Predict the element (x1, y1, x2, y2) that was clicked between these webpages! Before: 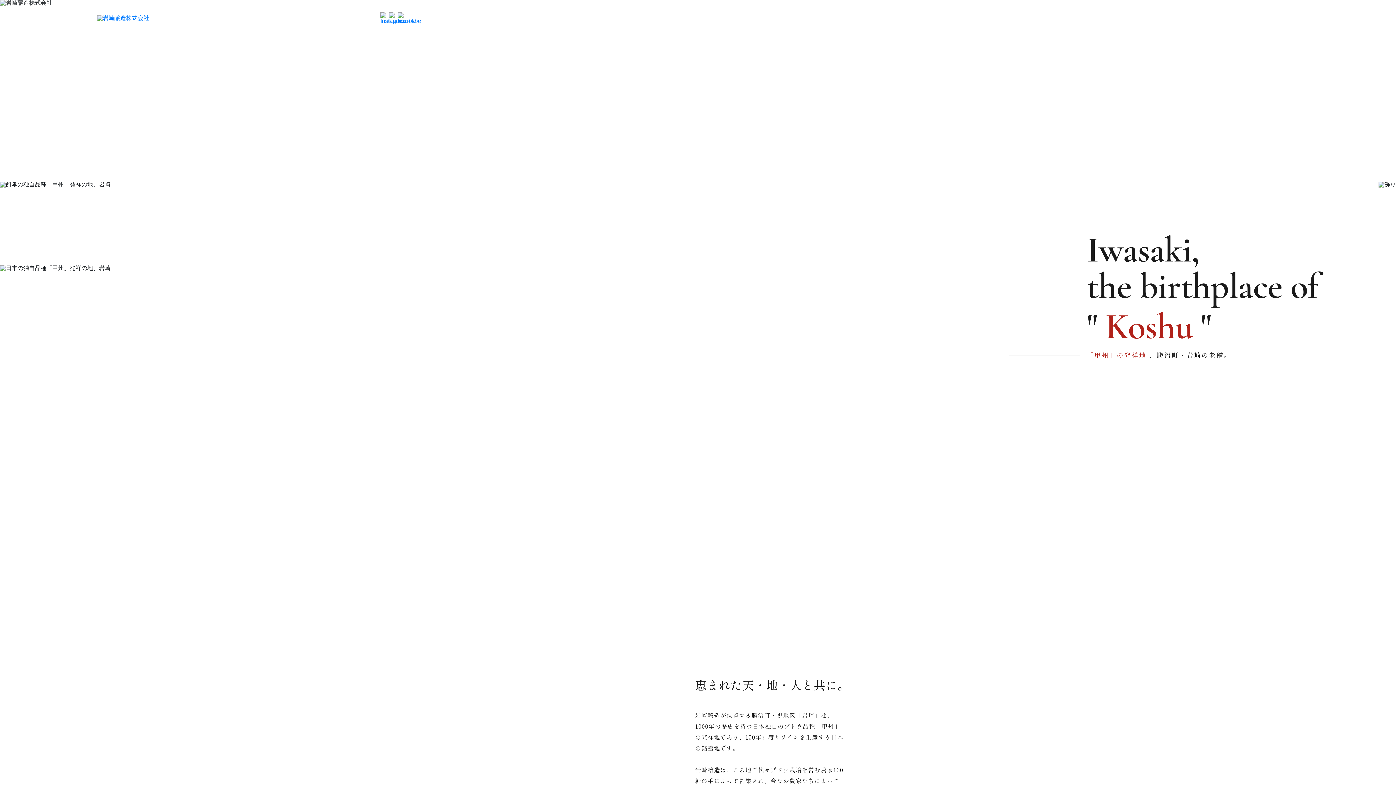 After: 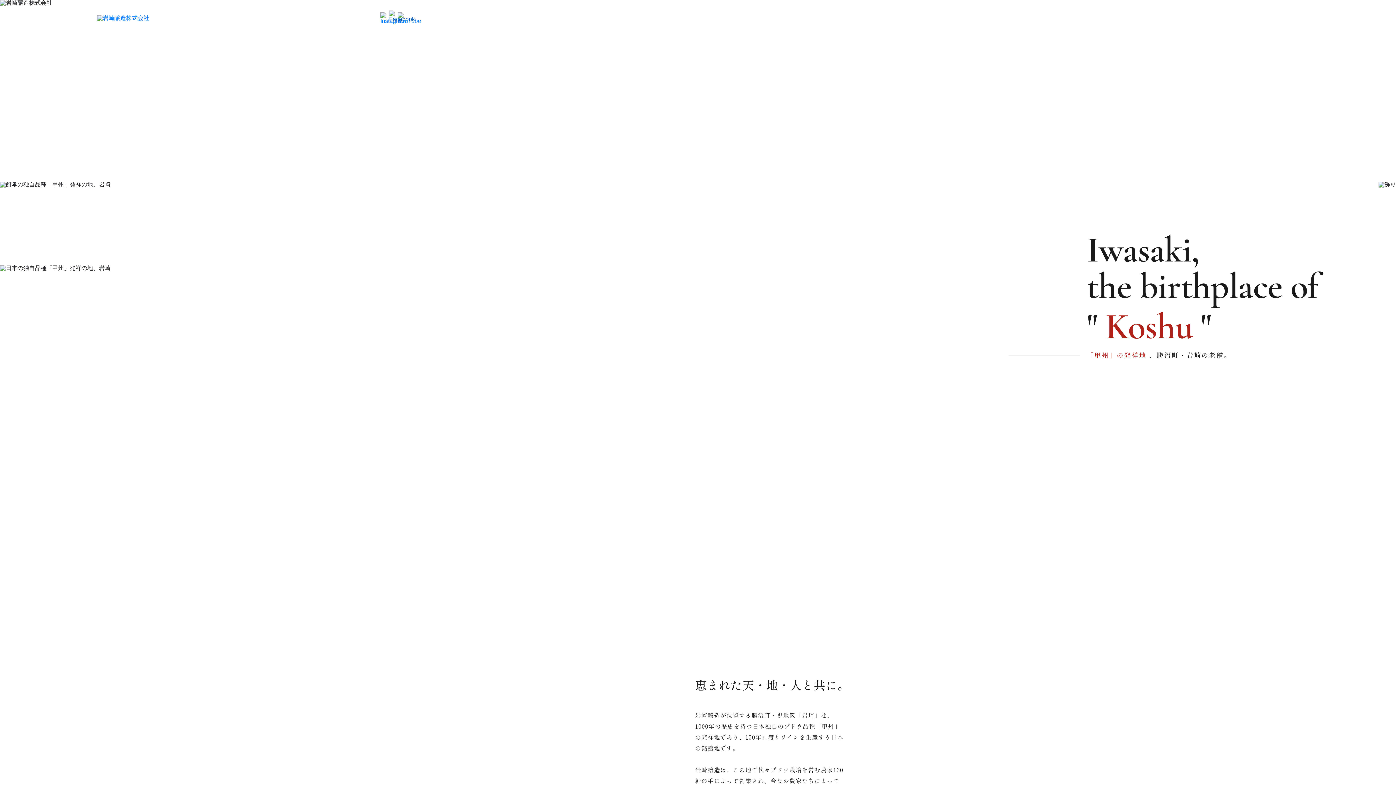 Action: bbox: (389, 12, 397, 24)